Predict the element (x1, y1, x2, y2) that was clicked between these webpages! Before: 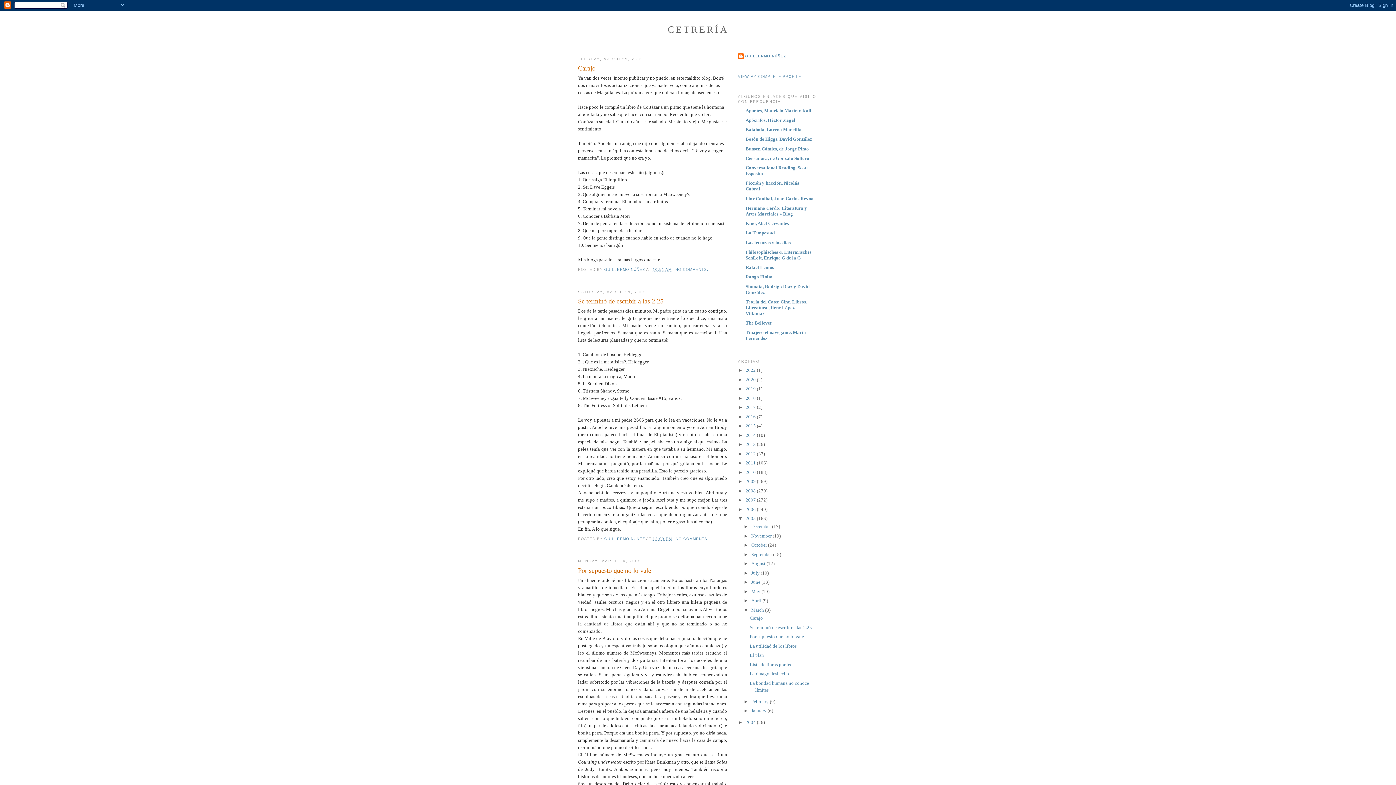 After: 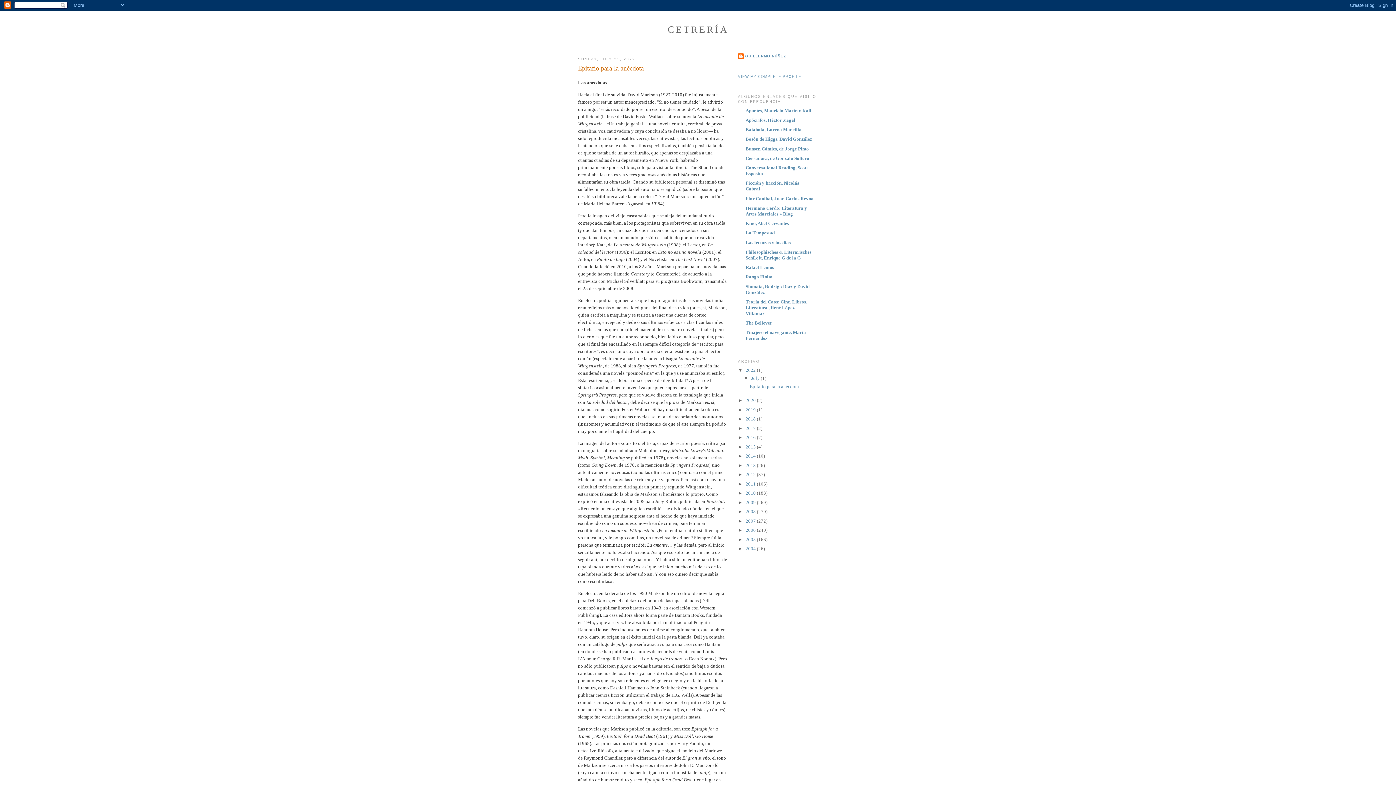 Action: bbox: (667, 24, 729, 34) label: CETRERÍA